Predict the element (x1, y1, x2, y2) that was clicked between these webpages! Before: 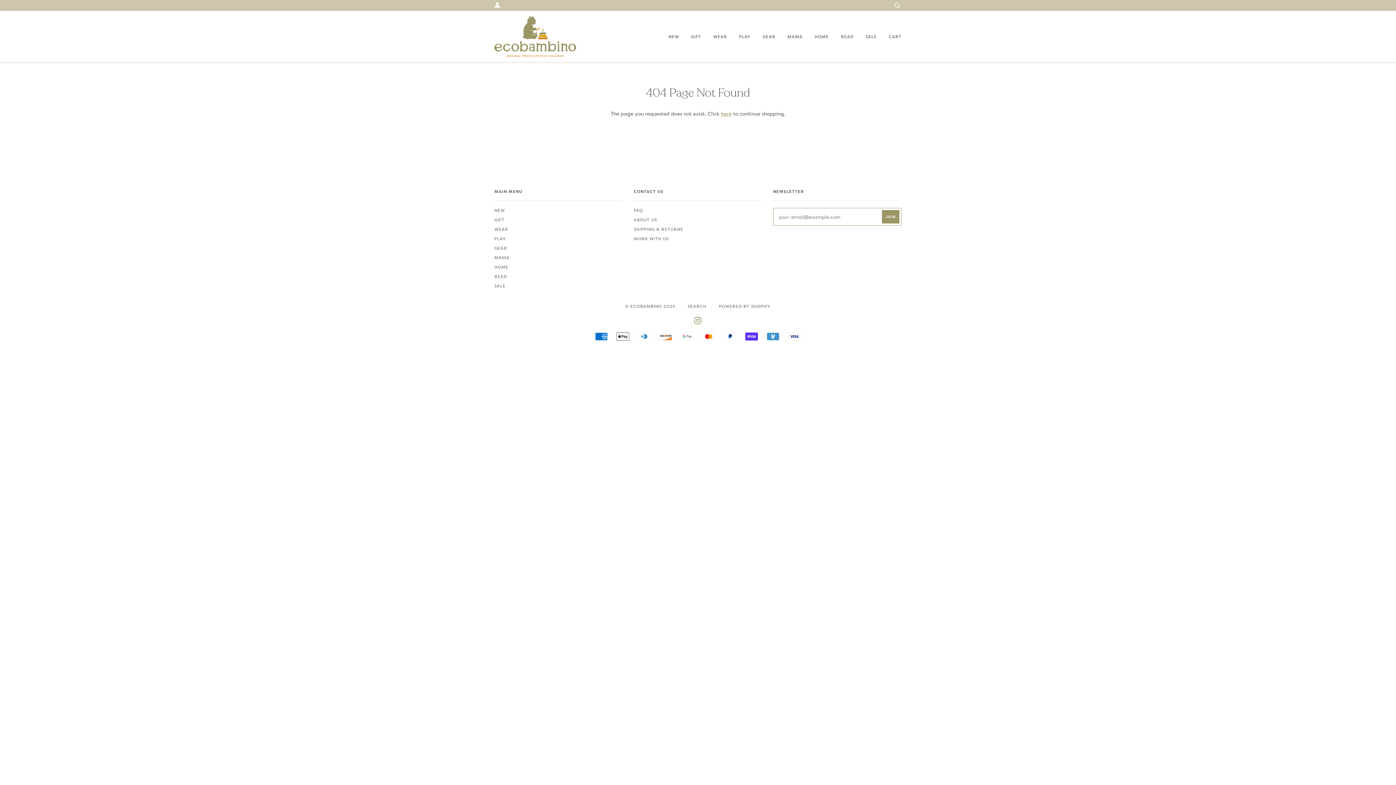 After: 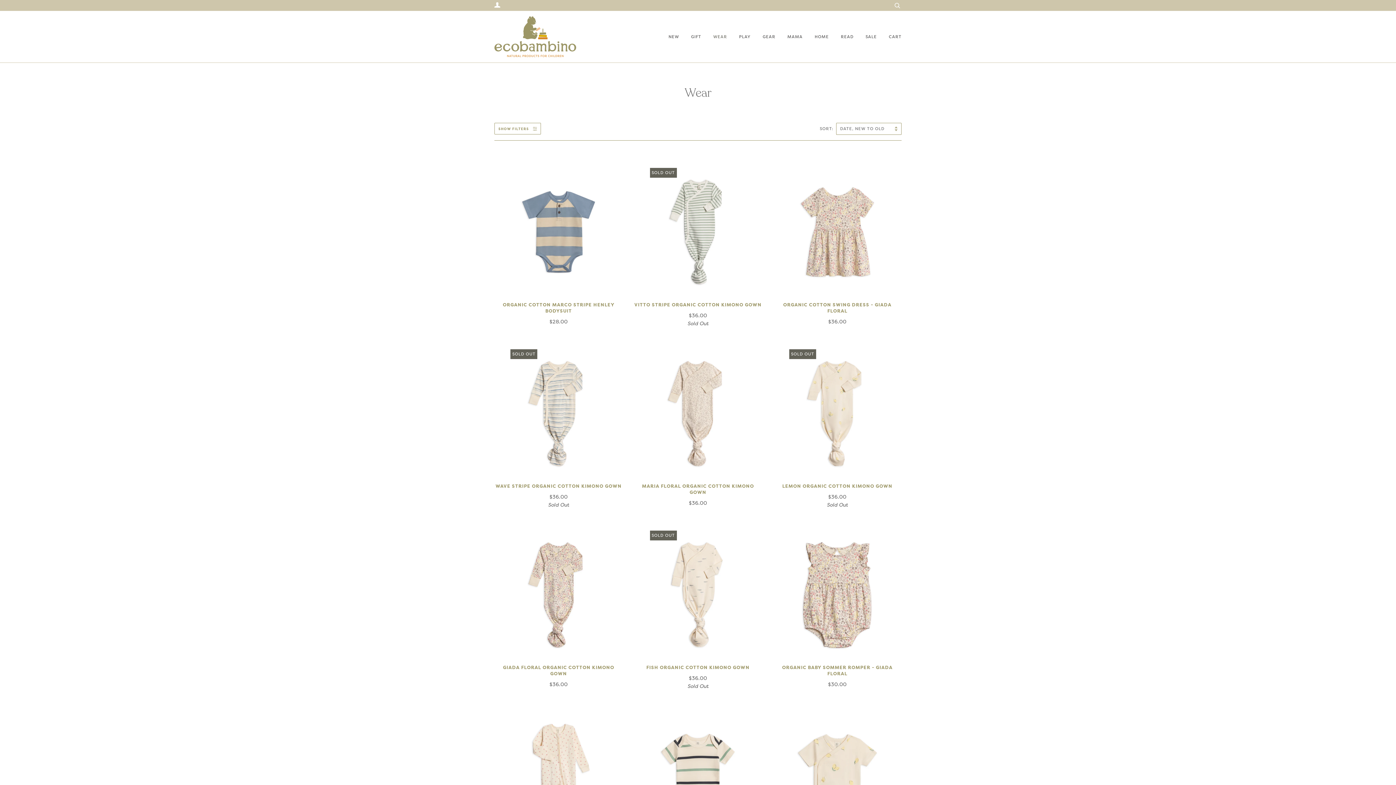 Action: label: WEAR bbox: (702, 26, 727, 47)